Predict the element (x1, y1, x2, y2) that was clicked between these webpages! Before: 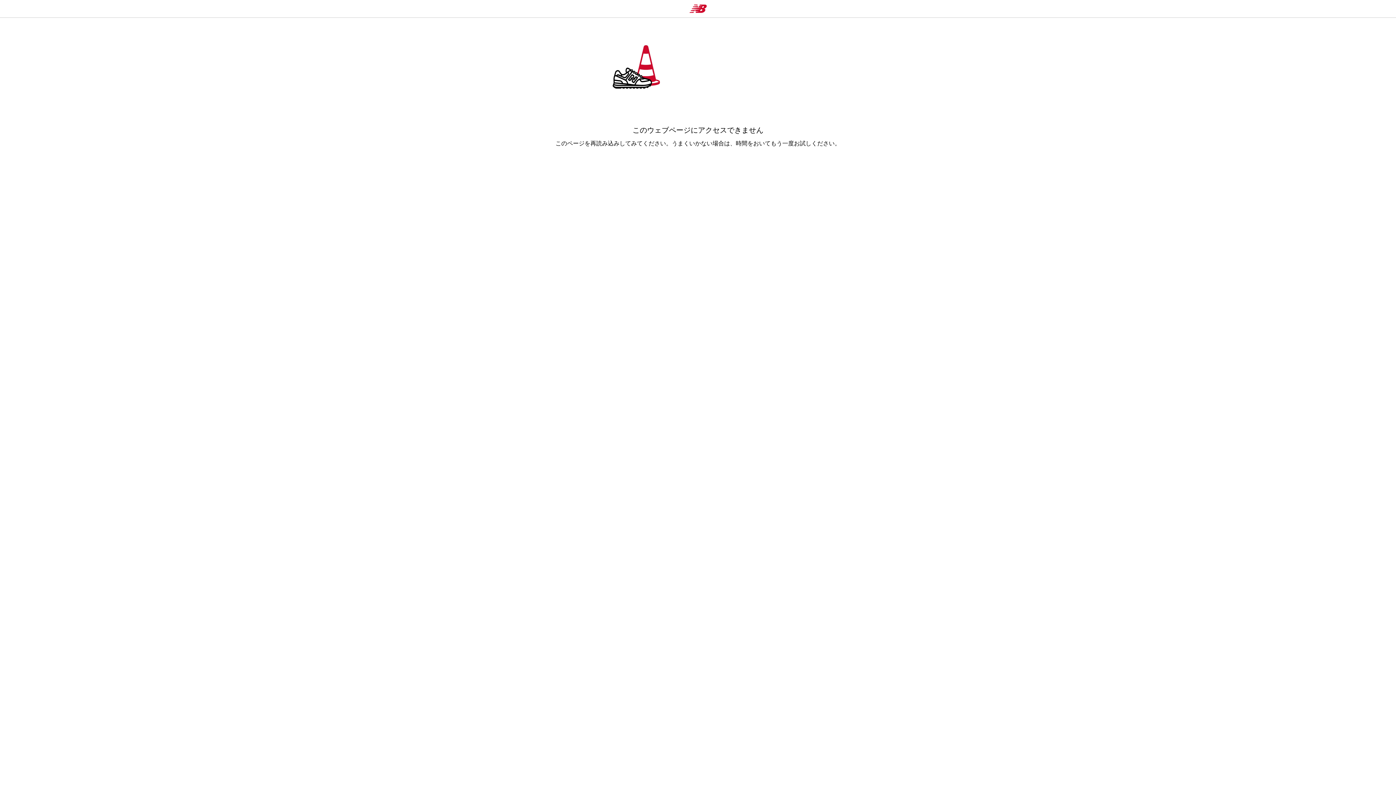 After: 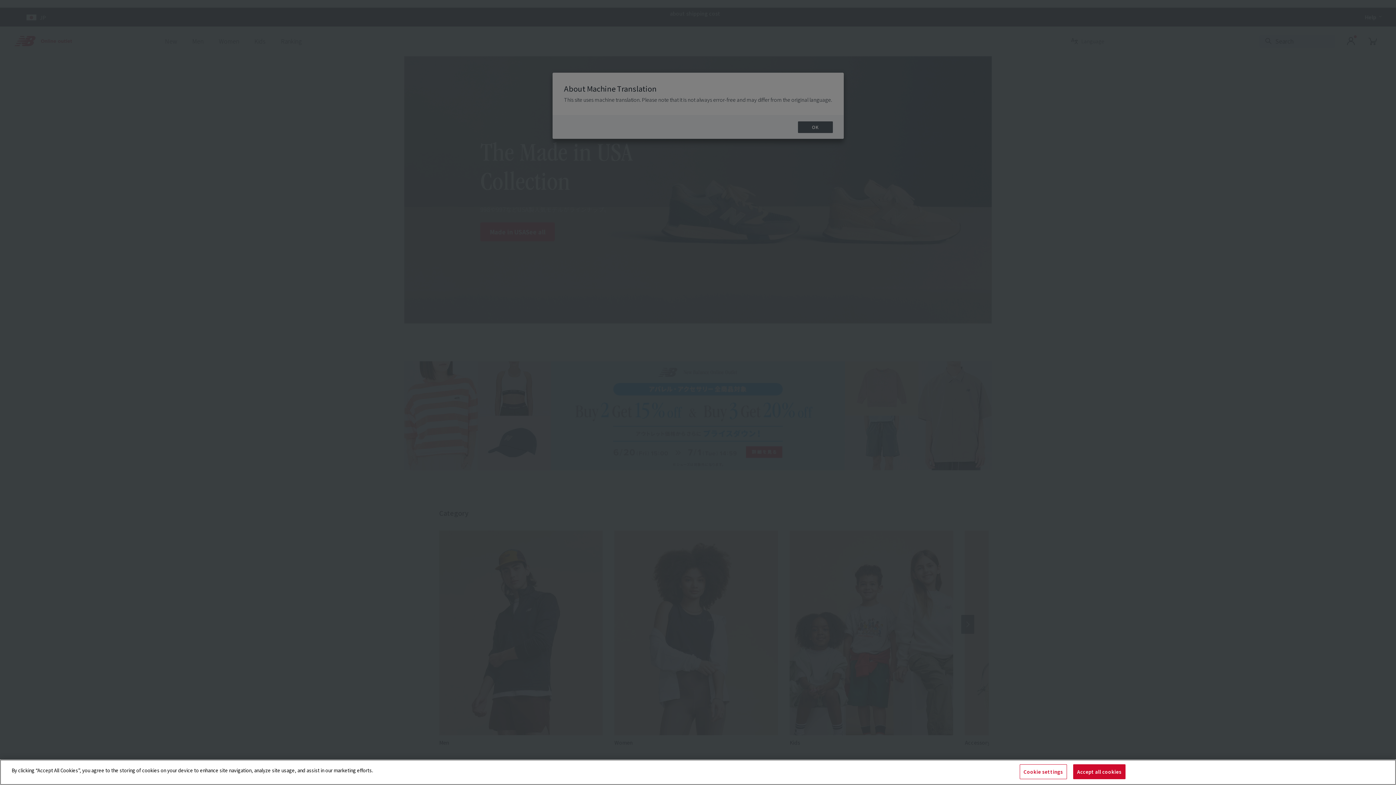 Action: bbox: (689, 4, 707, 13)